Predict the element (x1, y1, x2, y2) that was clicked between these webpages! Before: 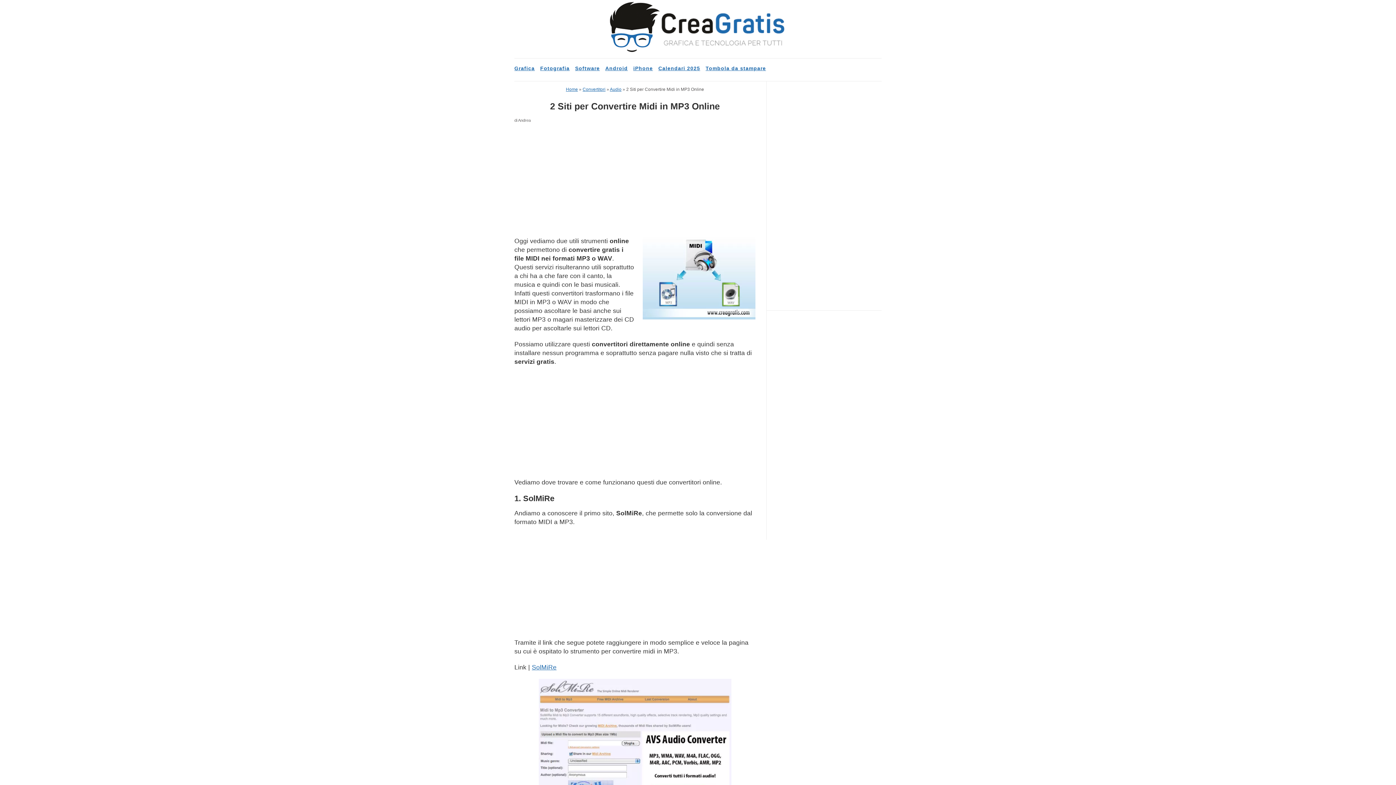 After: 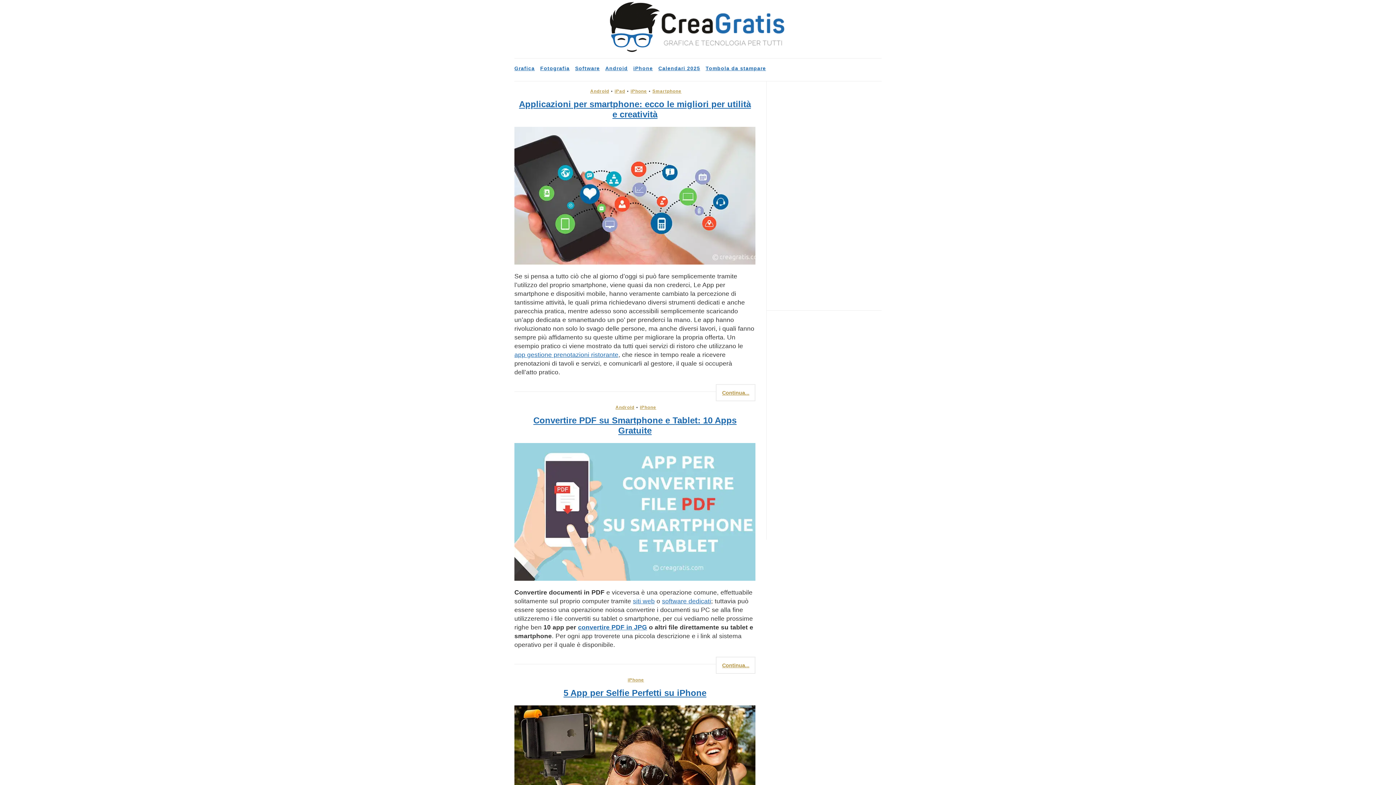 Action: bbox: (633, 64, 653, 72) label: iPhone